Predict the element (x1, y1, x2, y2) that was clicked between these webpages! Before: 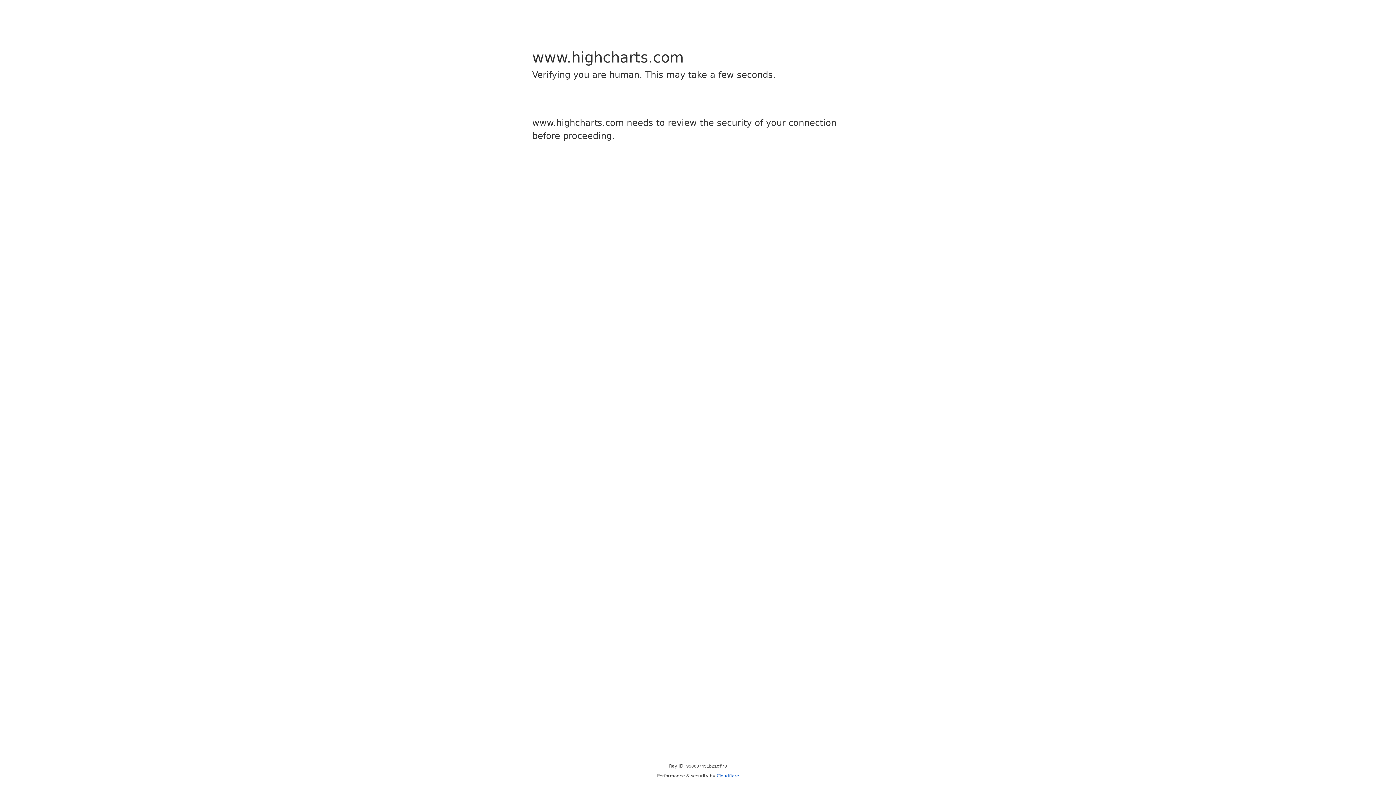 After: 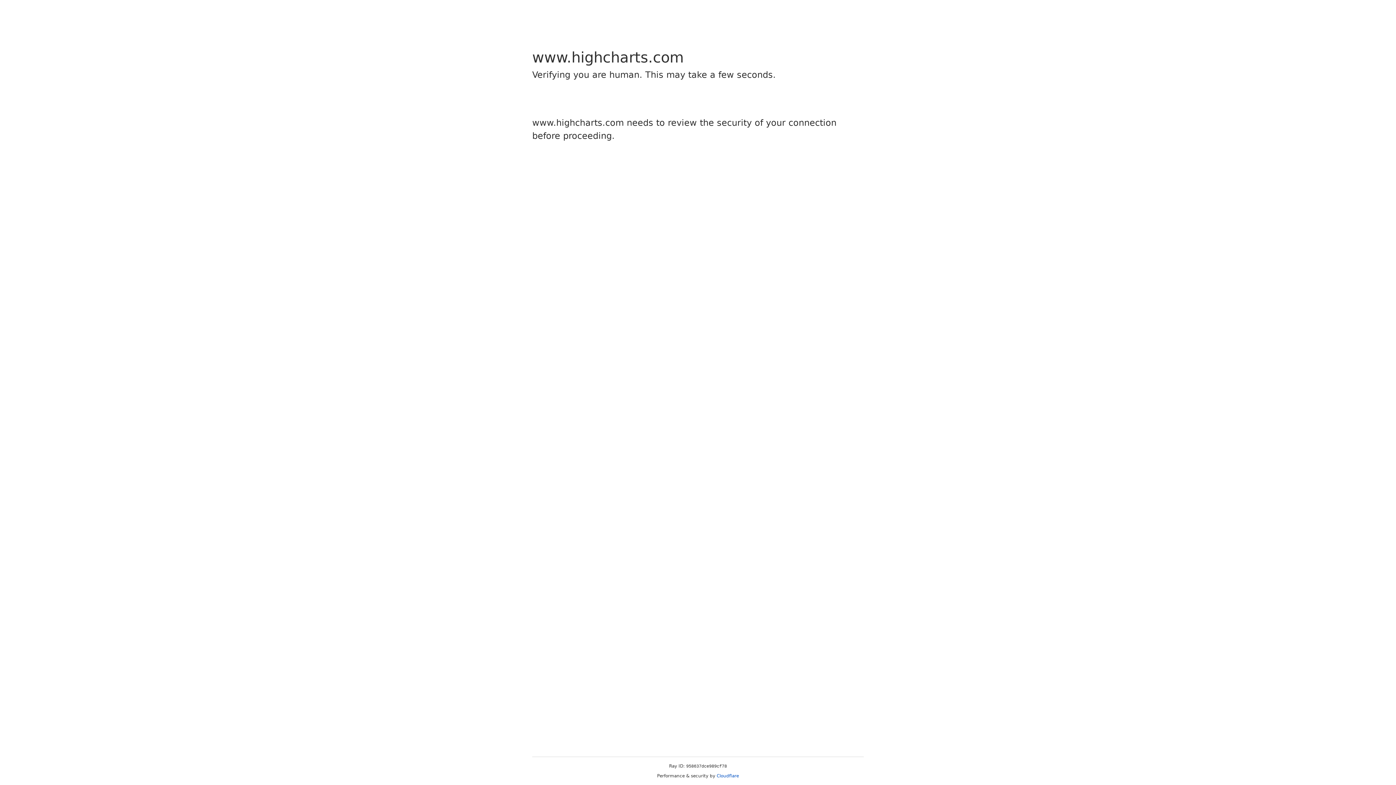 Action: label: Cloudflare bbox: (716, 773, 739, 778)